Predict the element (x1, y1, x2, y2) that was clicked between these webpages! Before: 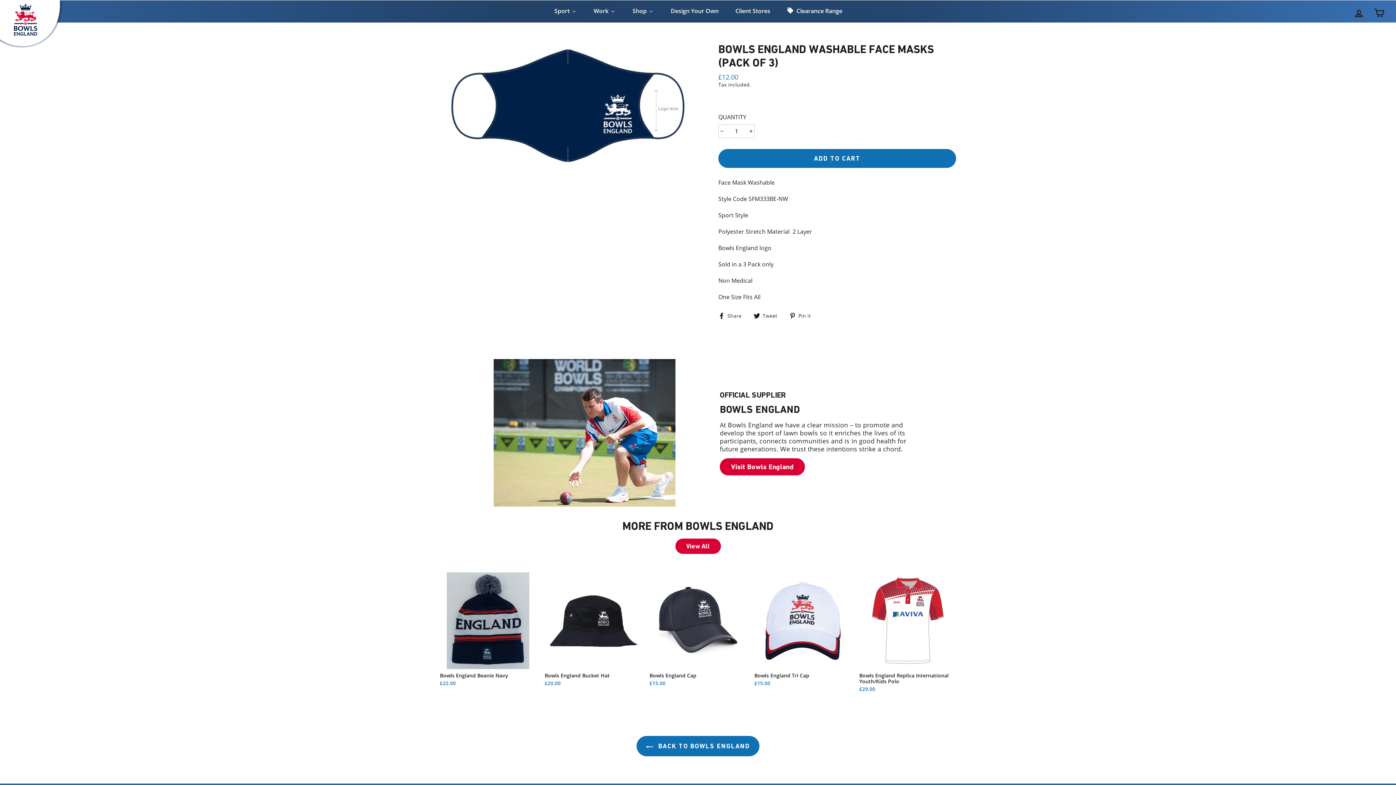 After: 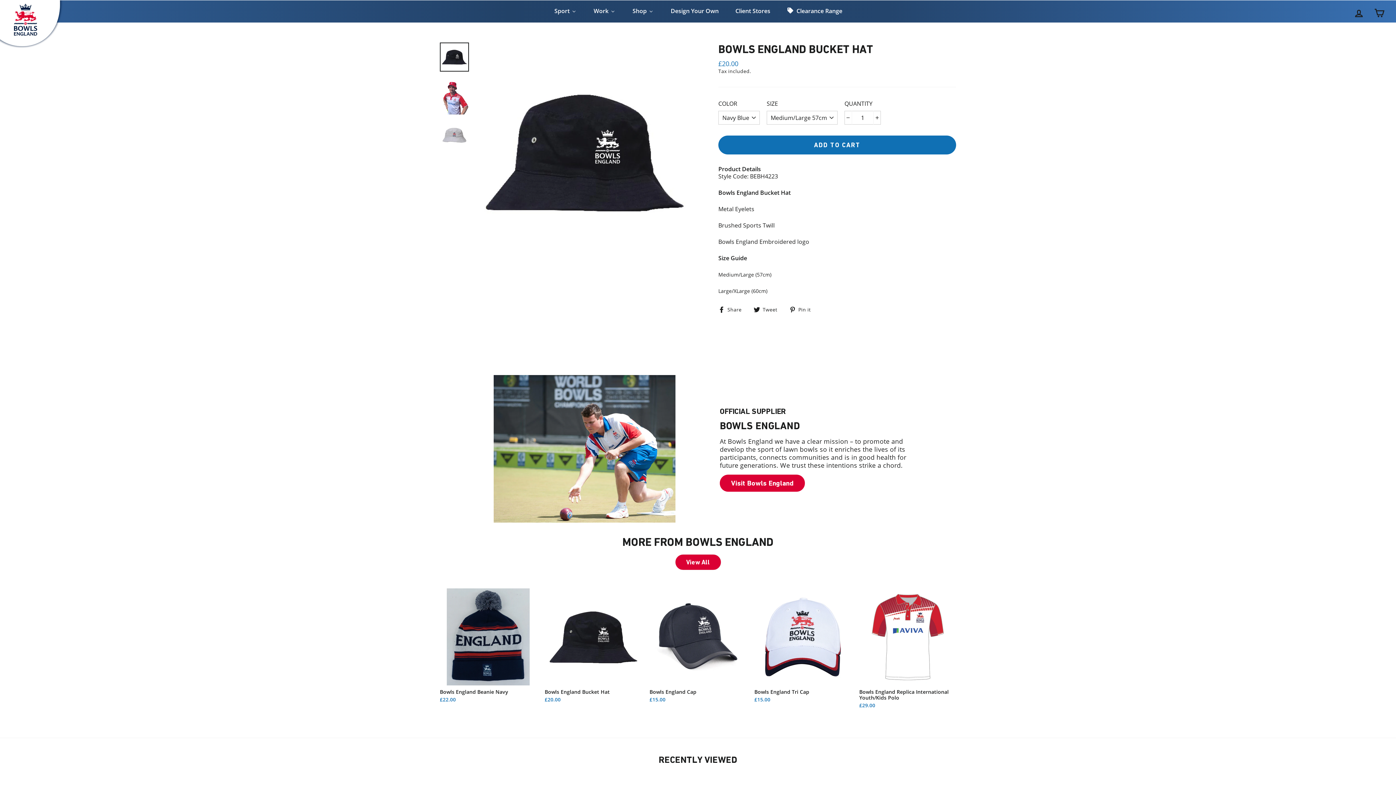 Action: label: Quick view
Bowls England Bucket Hat
£20.00 bbox: (544, 572, 641, 688)